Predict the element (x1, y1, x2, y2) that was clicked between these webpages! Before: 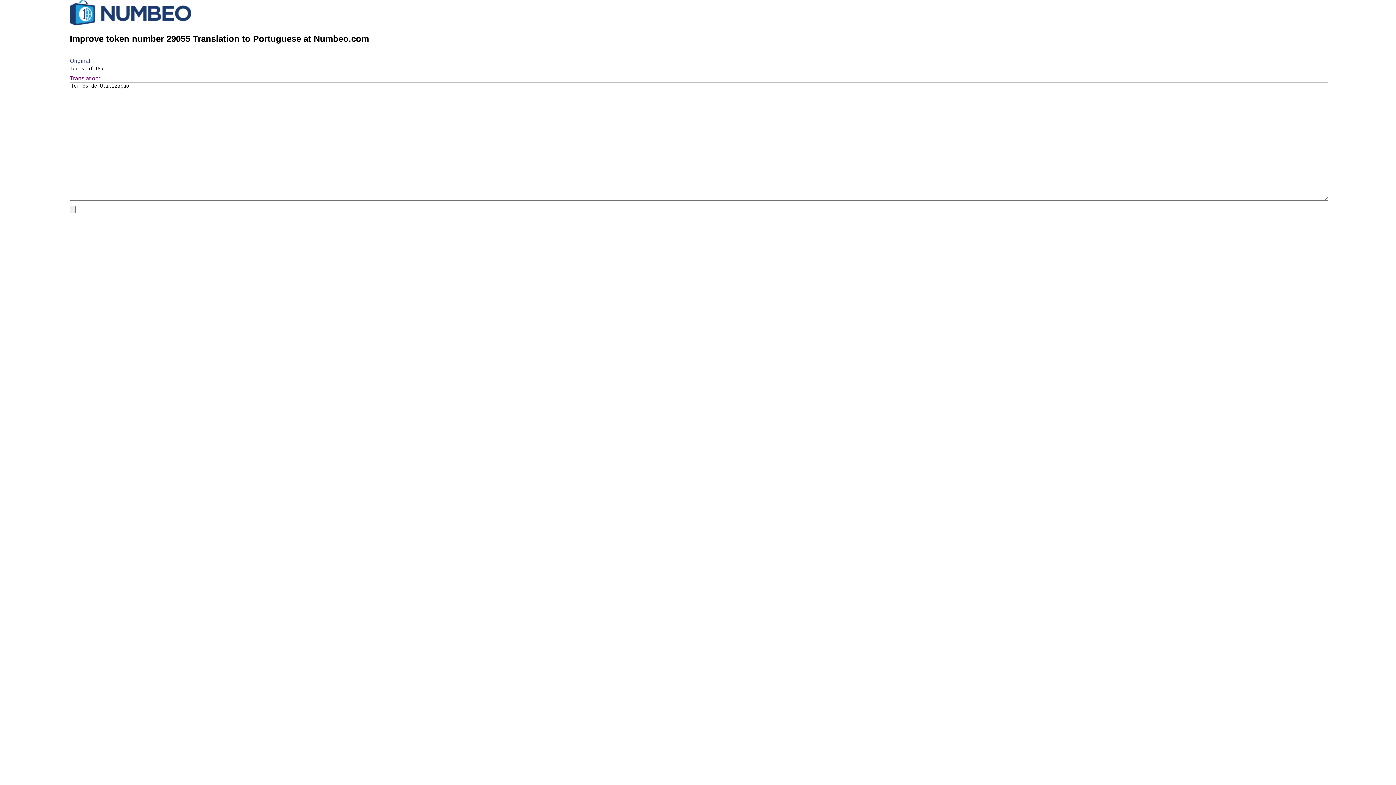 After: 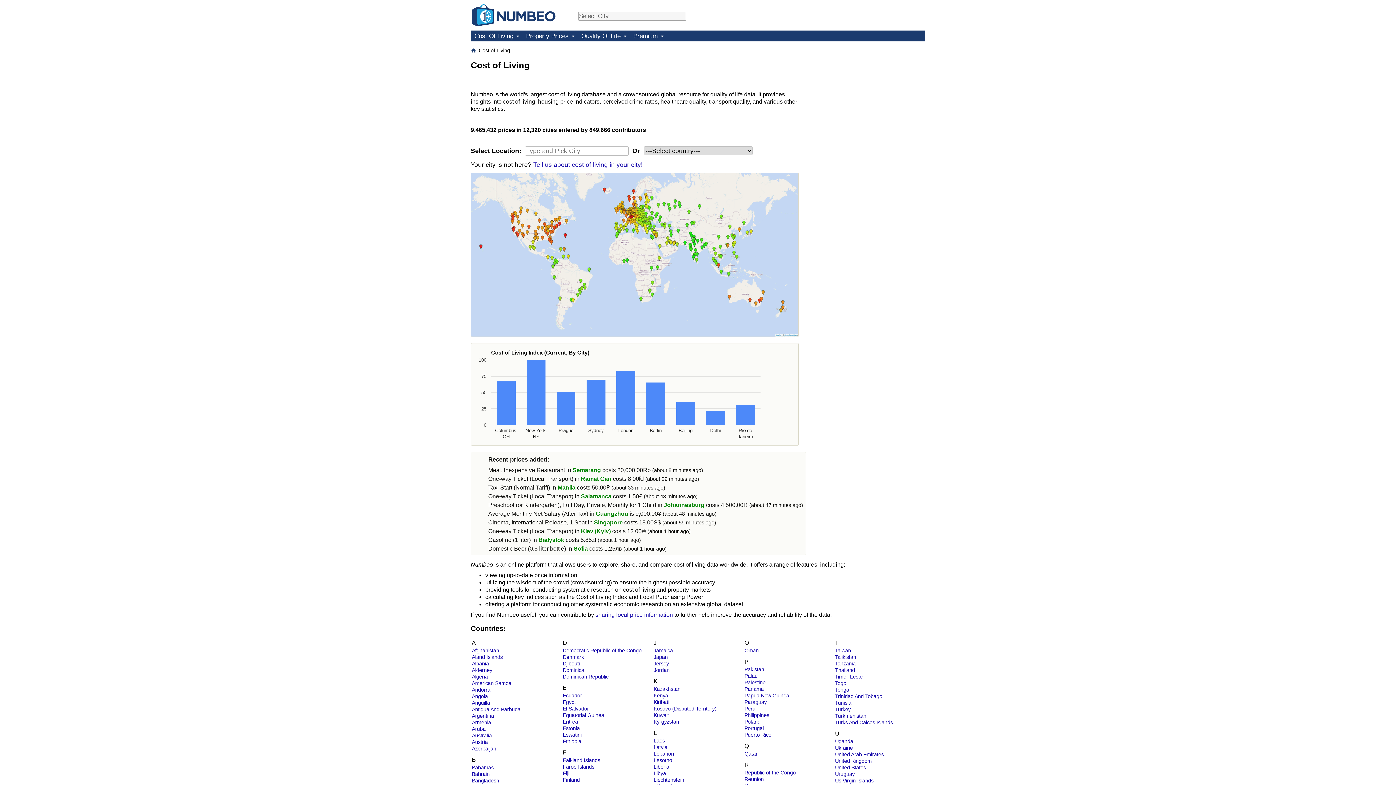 Action: bbox: (69, 20, 191, 26)